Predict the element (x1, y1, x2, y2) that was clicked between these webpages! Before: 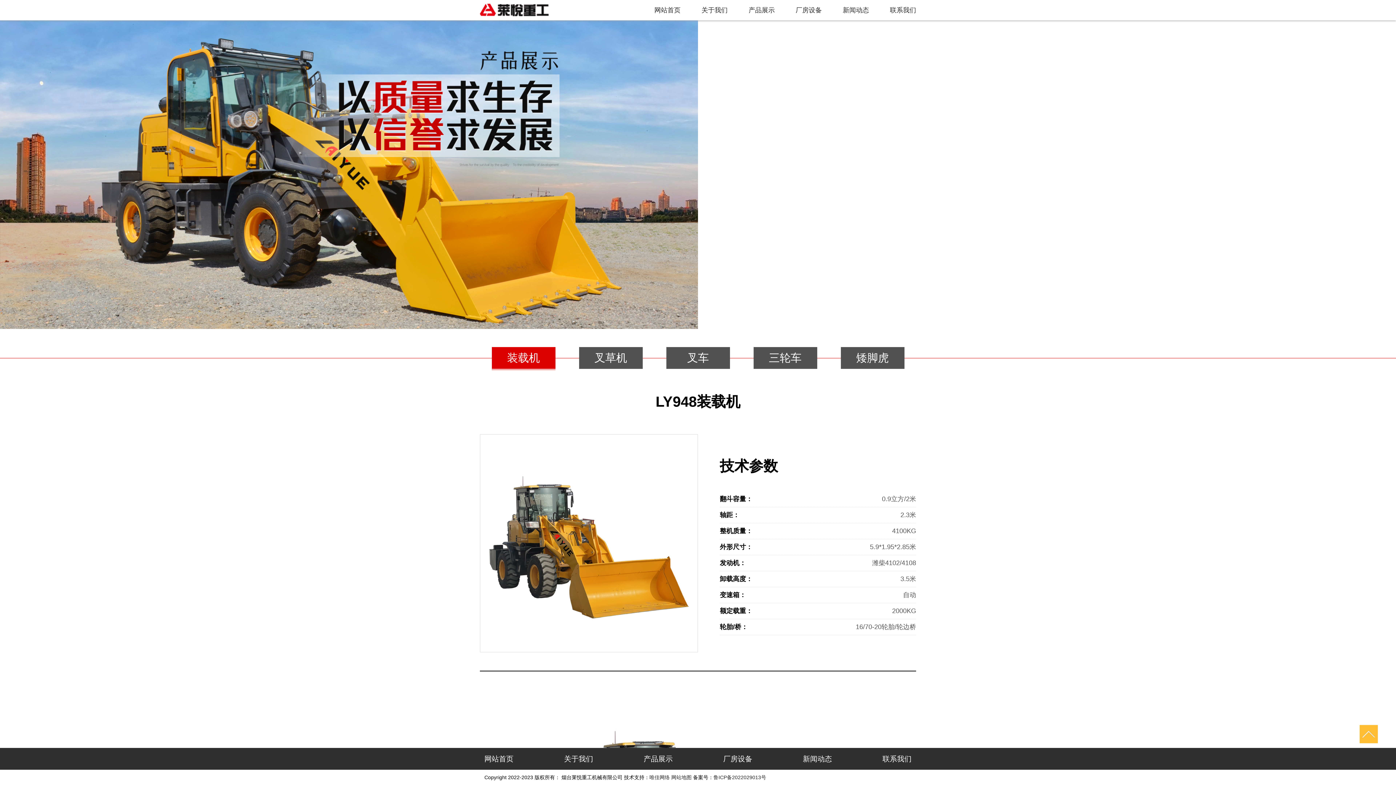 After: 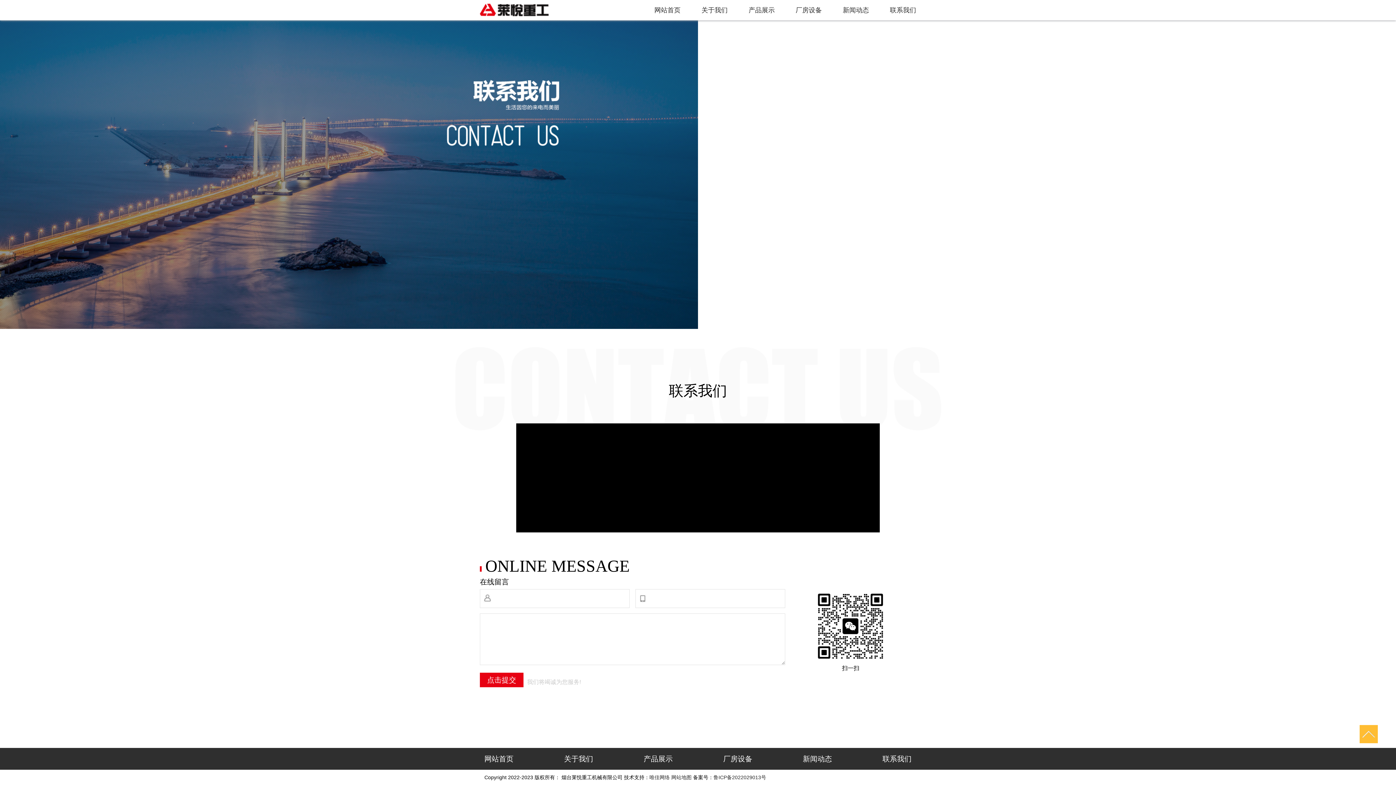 Action: label: 联系我们 bbox: (890, 6, 916, 13)